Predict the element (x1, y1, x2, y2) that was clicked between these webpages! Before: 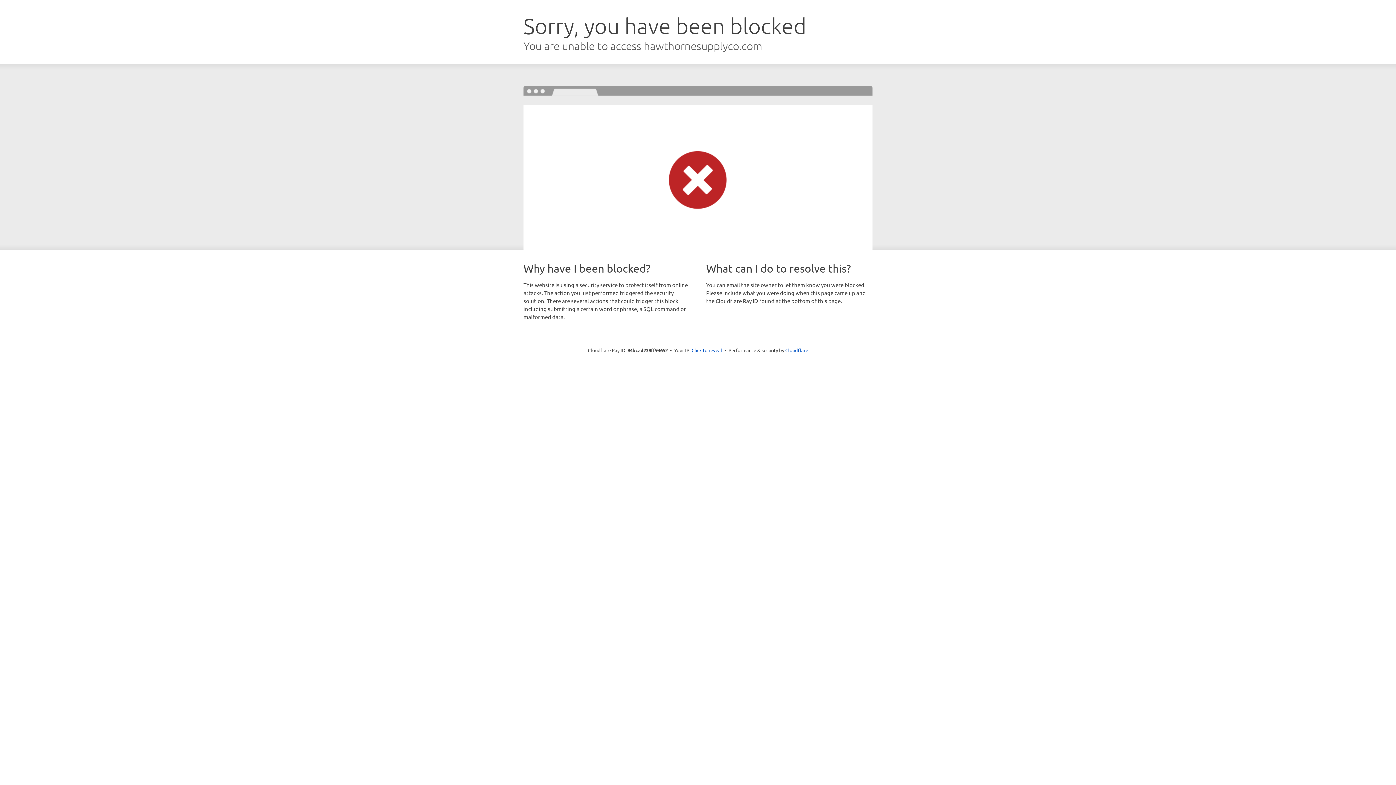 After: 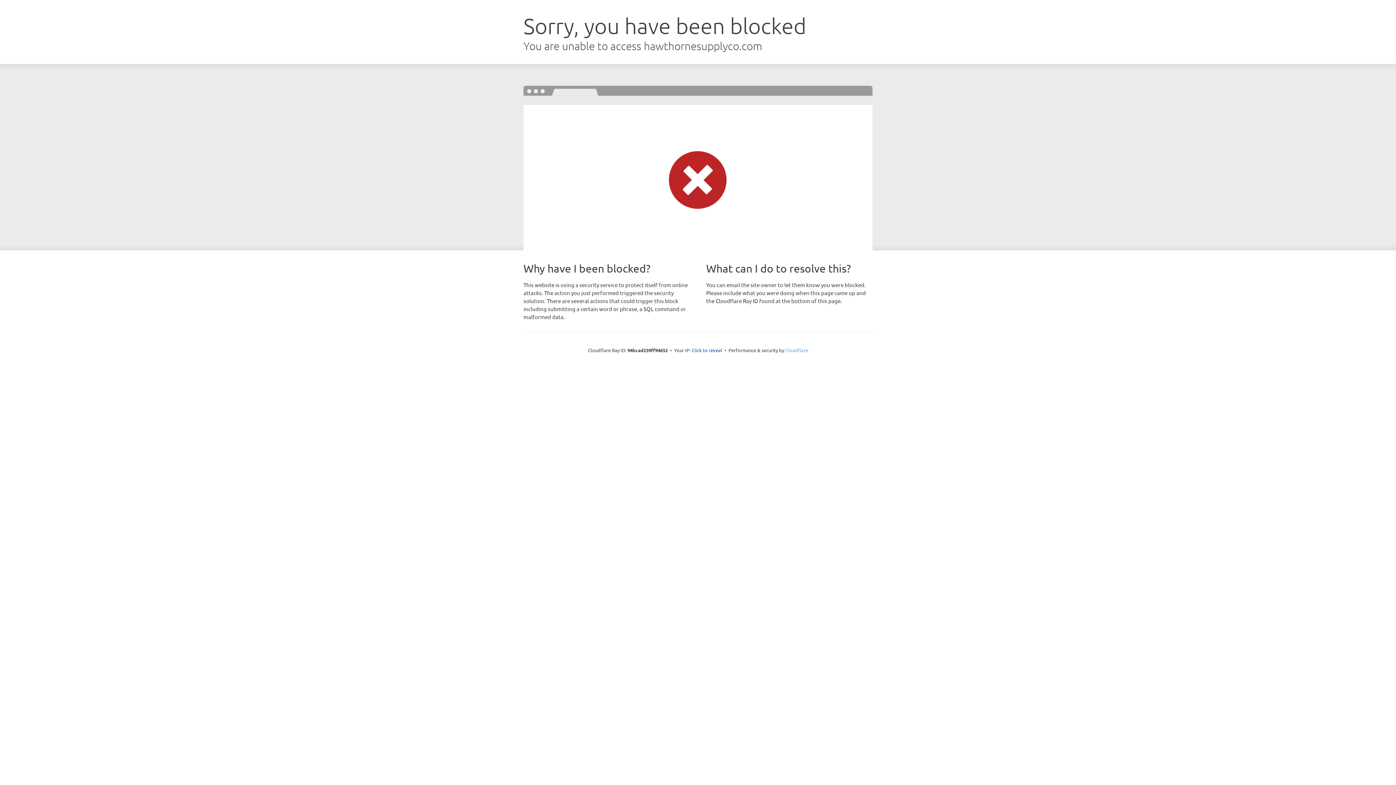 Action: label: Cloudflare bbox: (785, 347, 808, 353)